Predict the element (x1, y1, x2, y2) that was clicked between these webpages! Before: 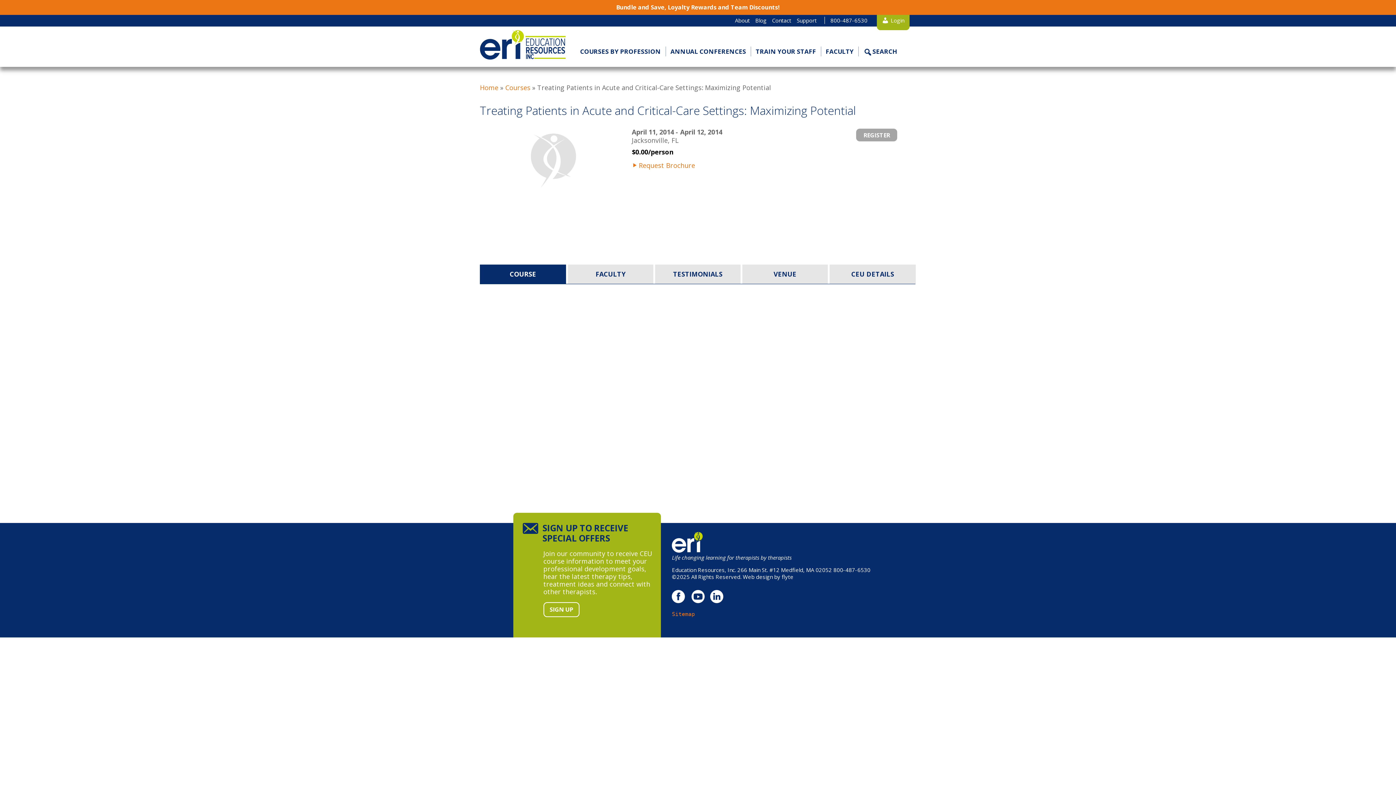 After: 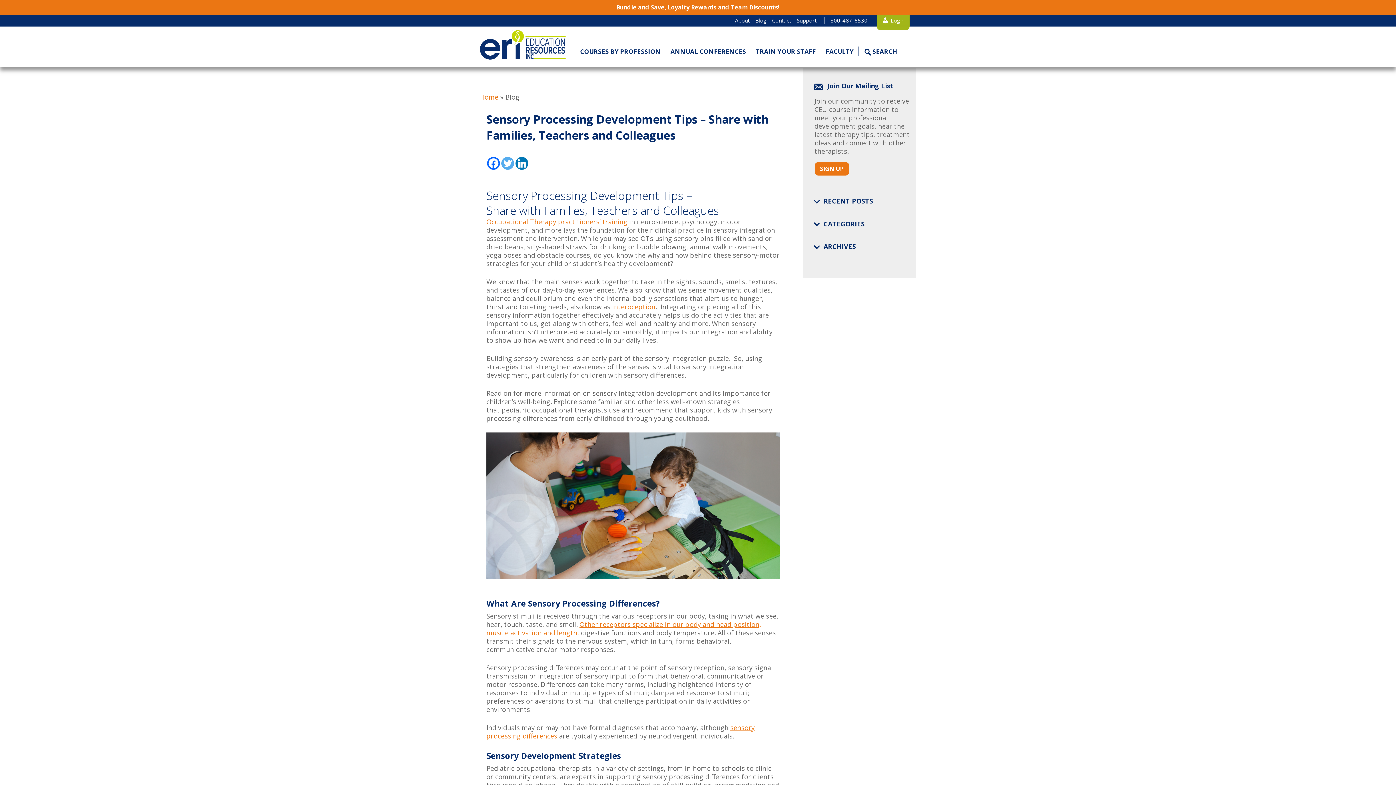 Action: bbox: (752, 14, 769, 25) label: Blog